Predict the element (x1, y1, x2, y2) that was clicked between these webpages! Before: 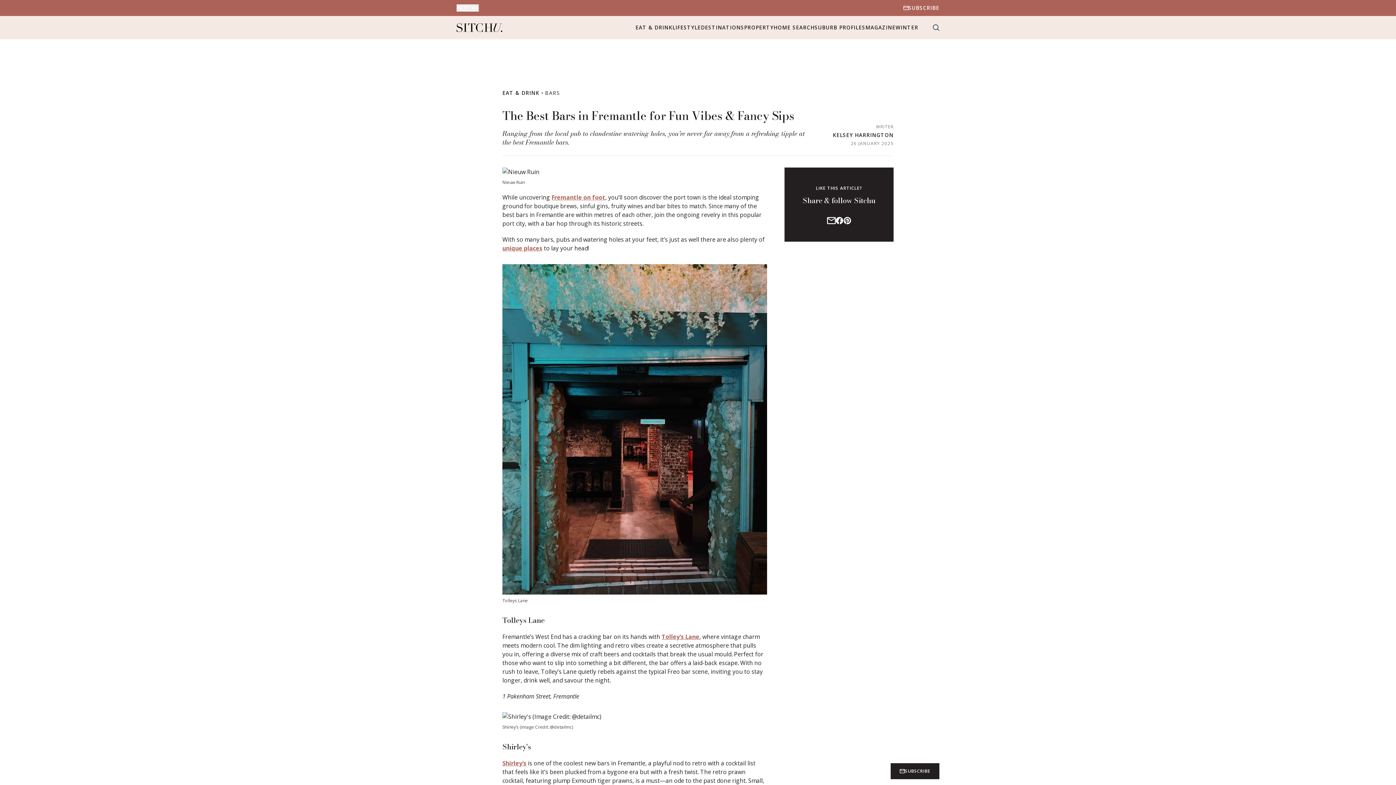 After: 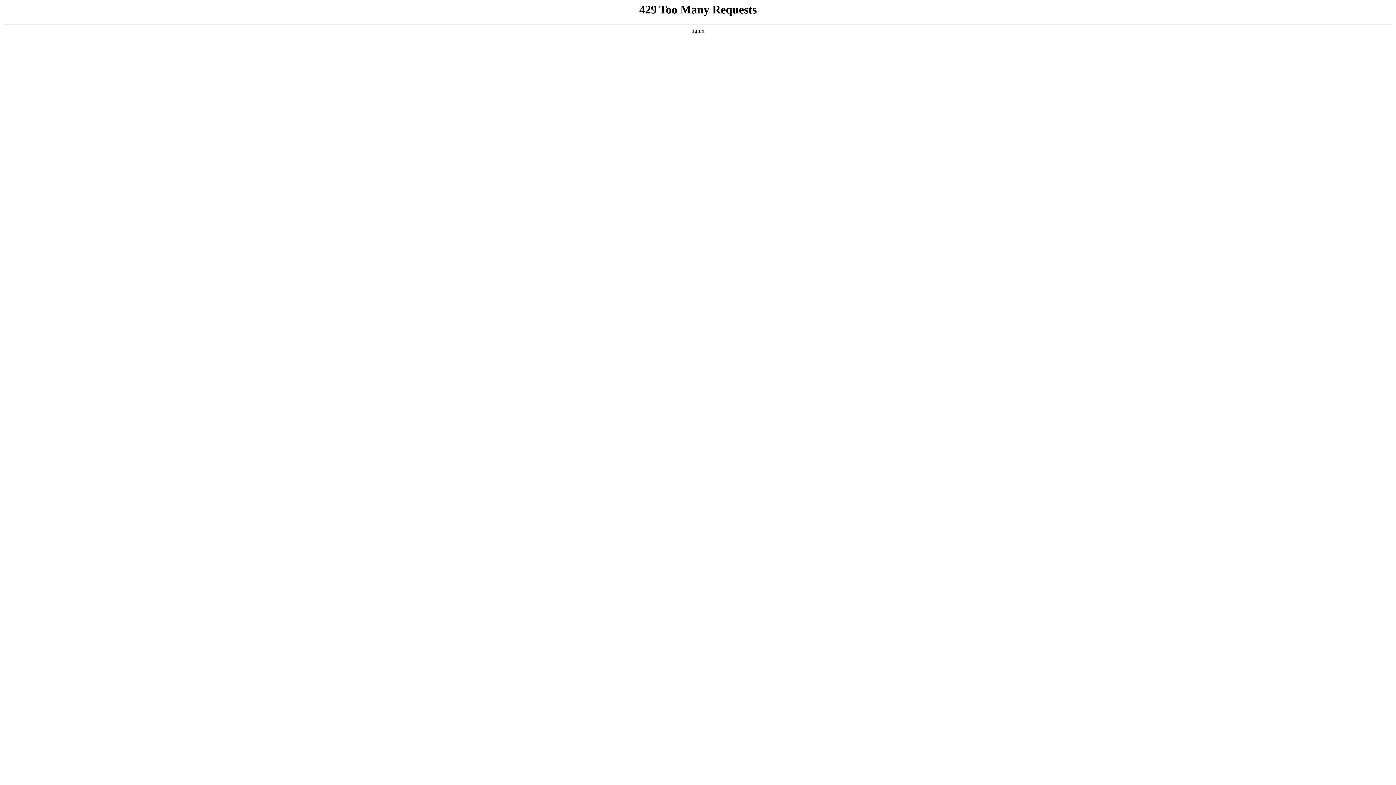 Action: label: HOME SEARCH bbox: (773, 24, 814, 31)